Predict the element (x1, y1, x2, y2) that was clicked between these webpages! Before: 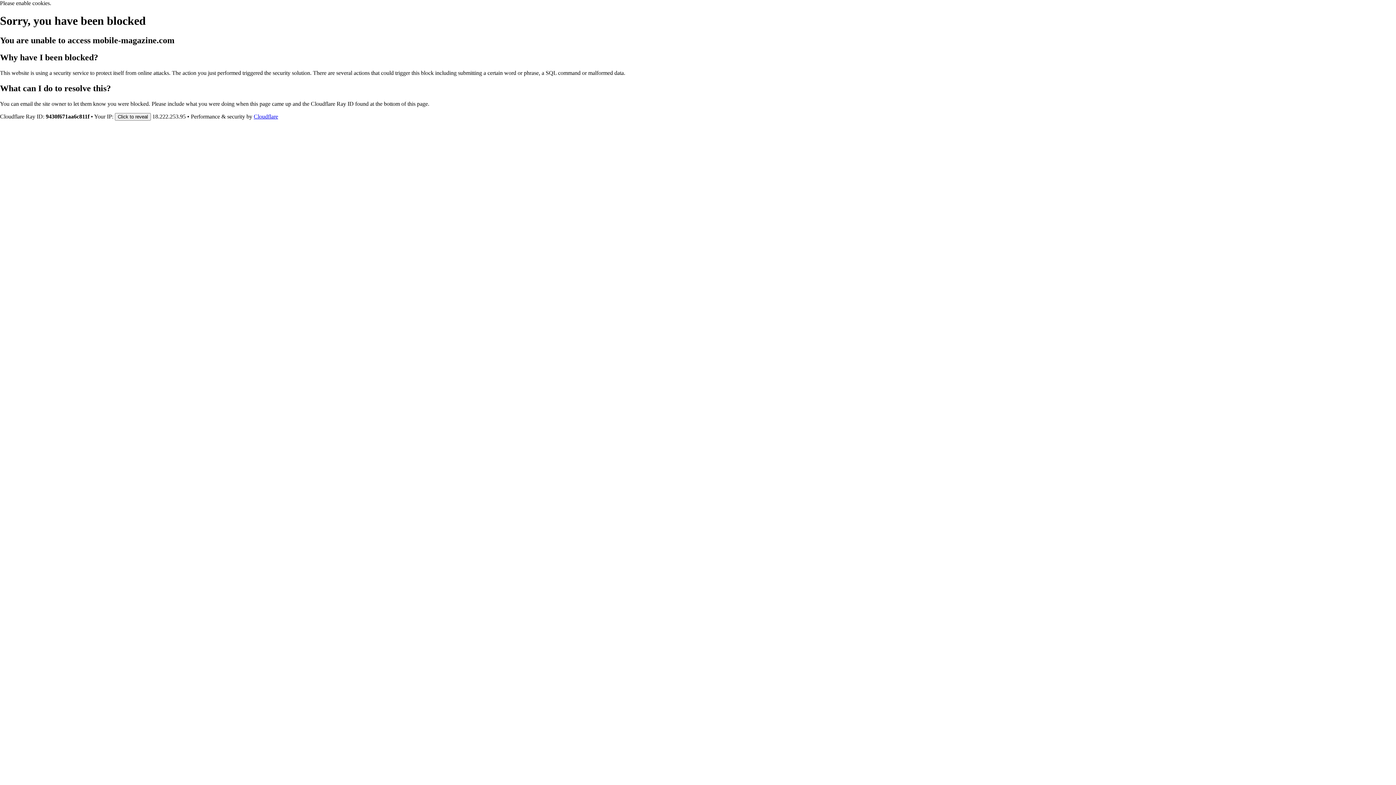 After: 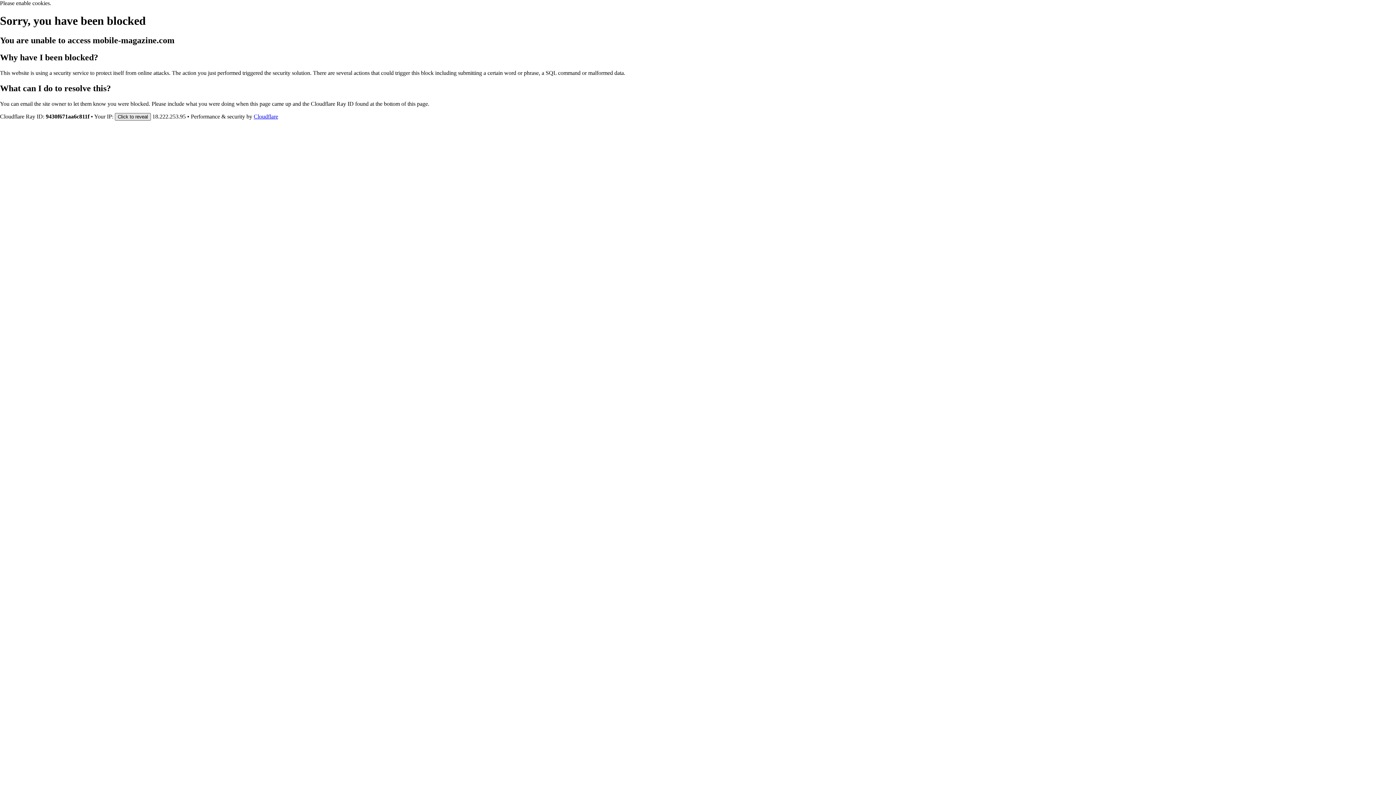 Action: bbox: (114, 112, 150, 120) label: Click to reveal